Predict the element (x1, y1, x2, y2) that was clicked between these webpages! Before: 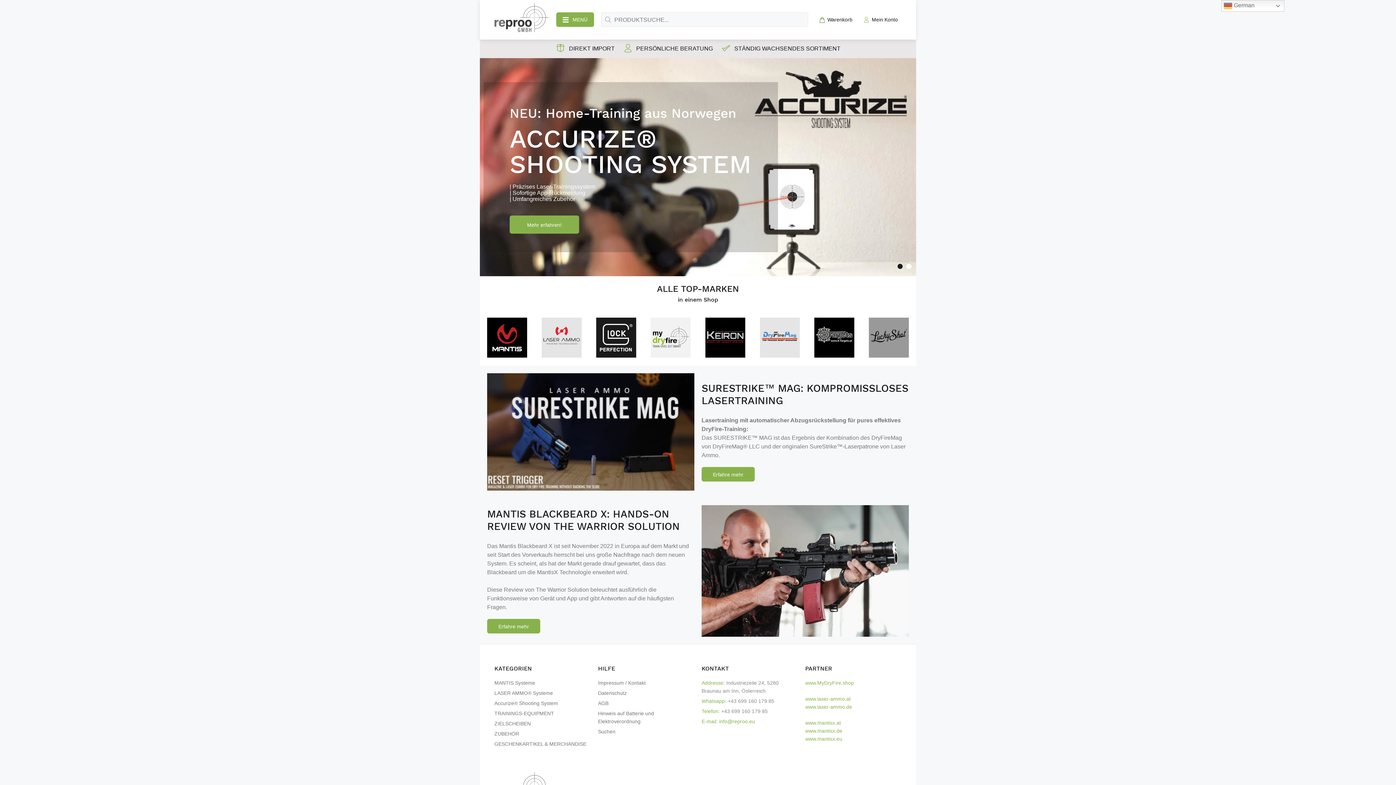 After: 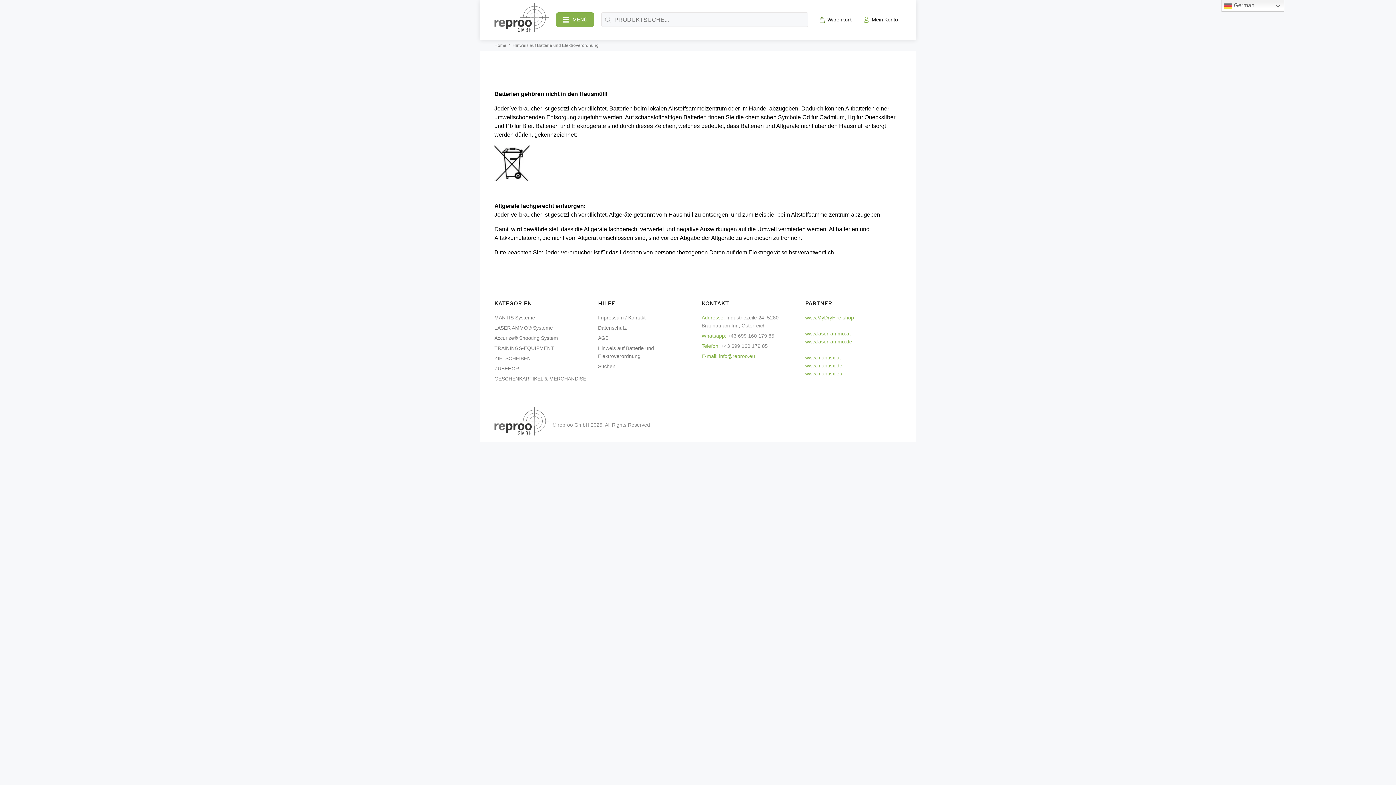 Action: label: Hinweis auf Batterie und Elektroverordnung bbox: (598, 708, 694, 726)